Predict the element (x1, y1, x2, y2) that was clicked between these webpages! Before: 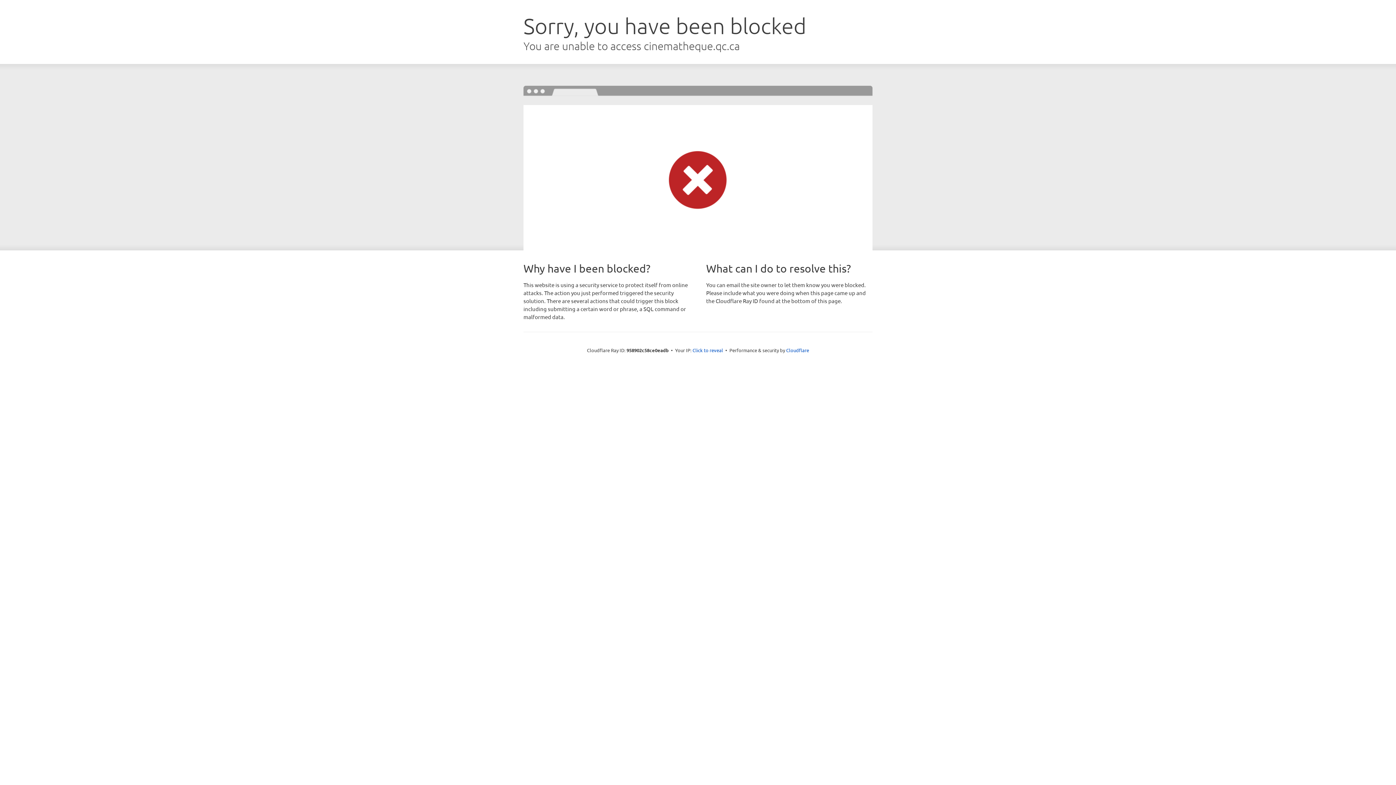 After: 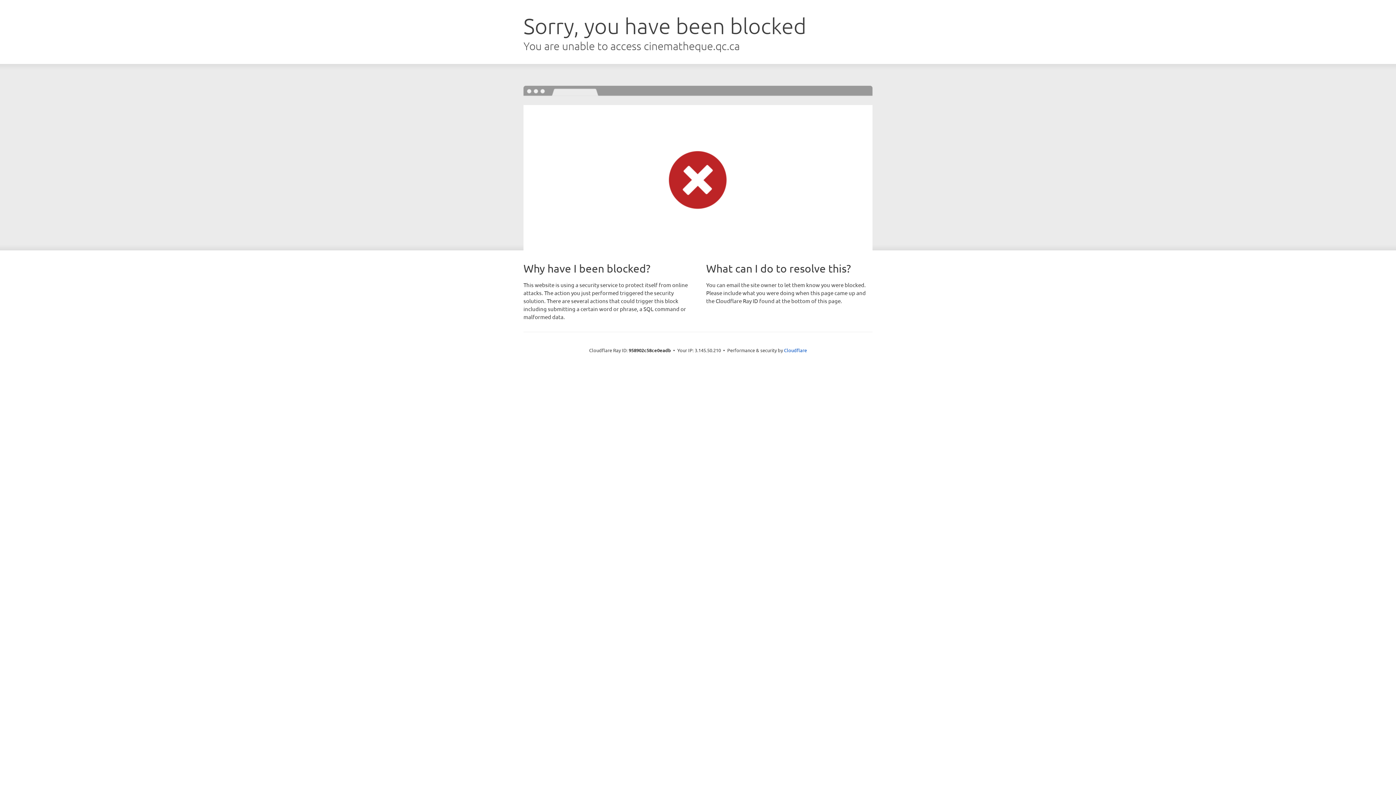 Action: label: Click to reveal bbox: (692, 346, 723, 353)